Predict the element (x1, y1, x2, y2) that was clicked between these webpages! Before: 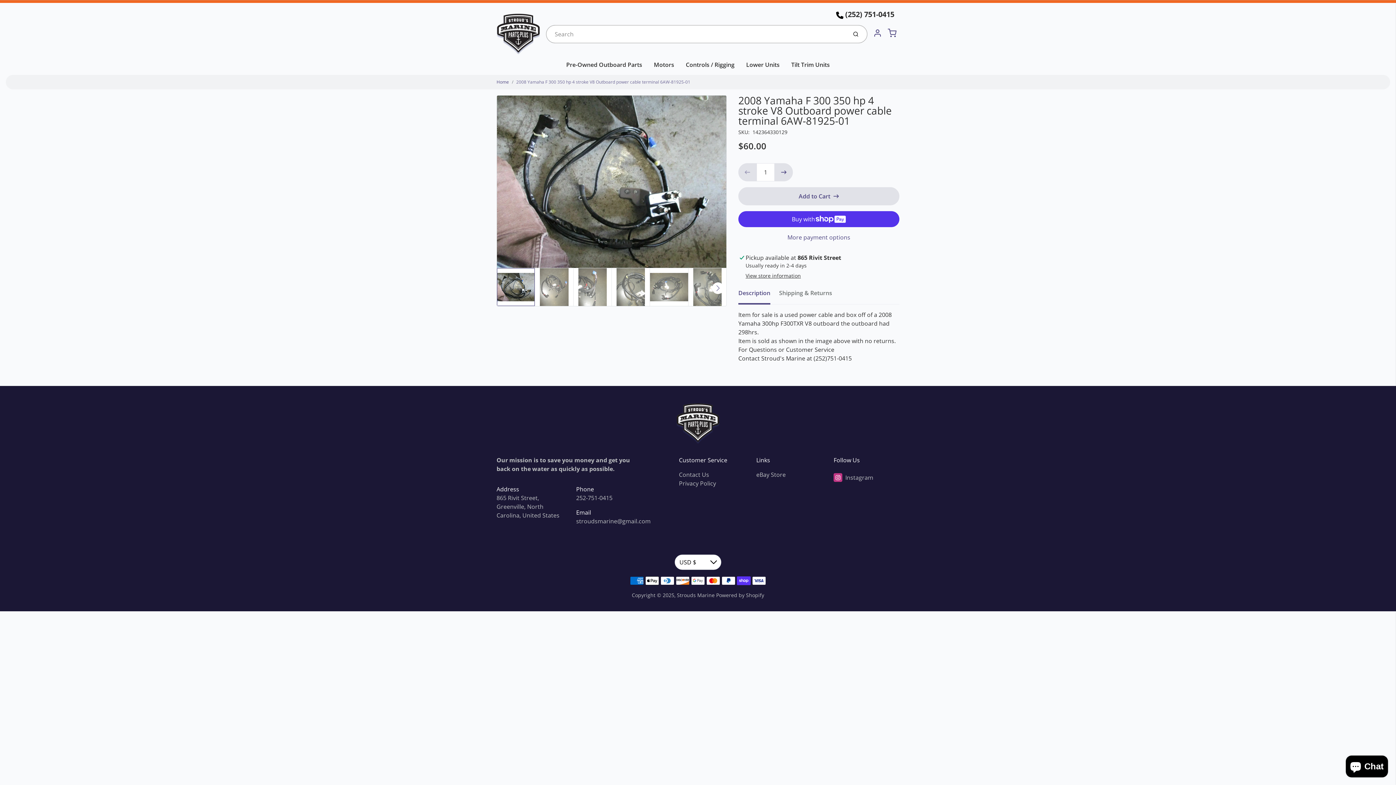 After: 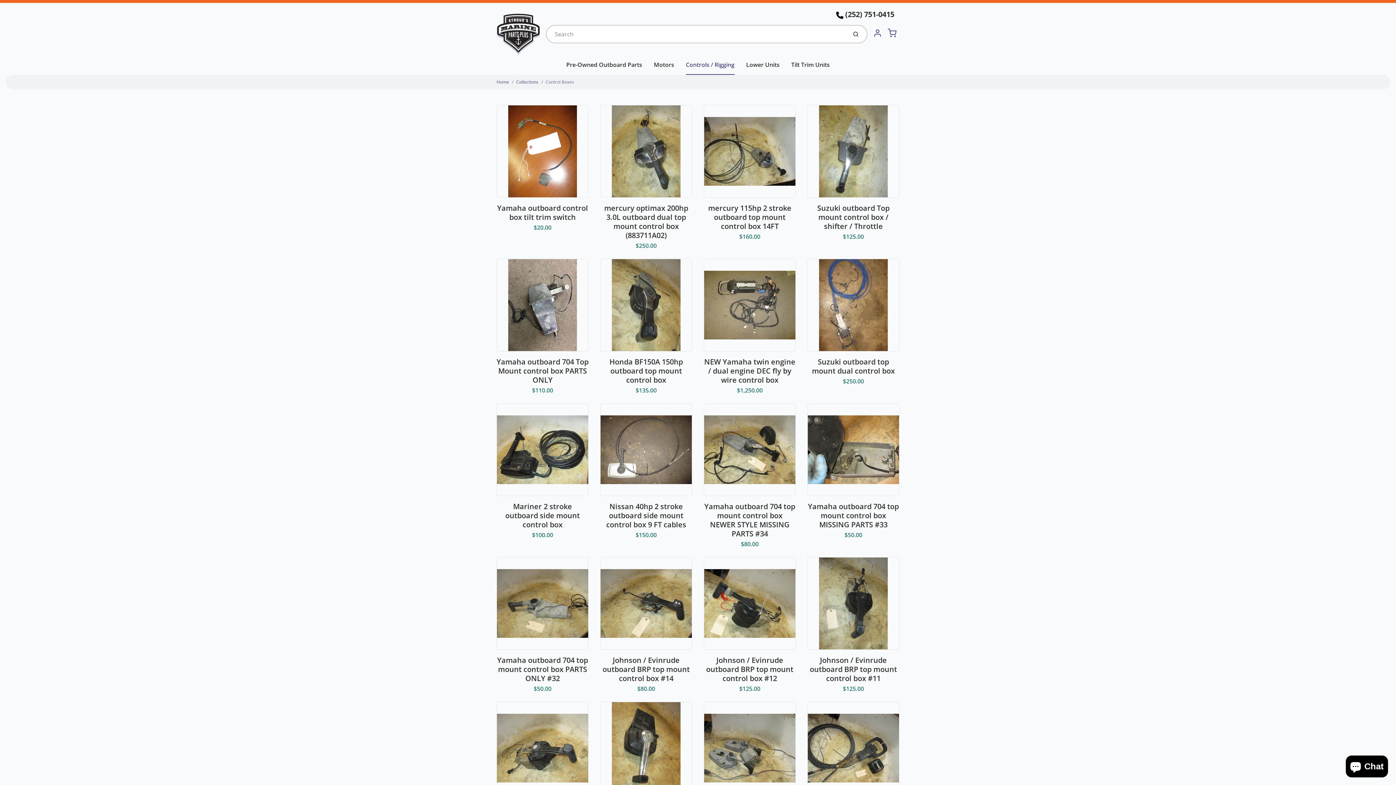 Action: label: Controls / Rigging bbox: (680, 60, 740, 74)